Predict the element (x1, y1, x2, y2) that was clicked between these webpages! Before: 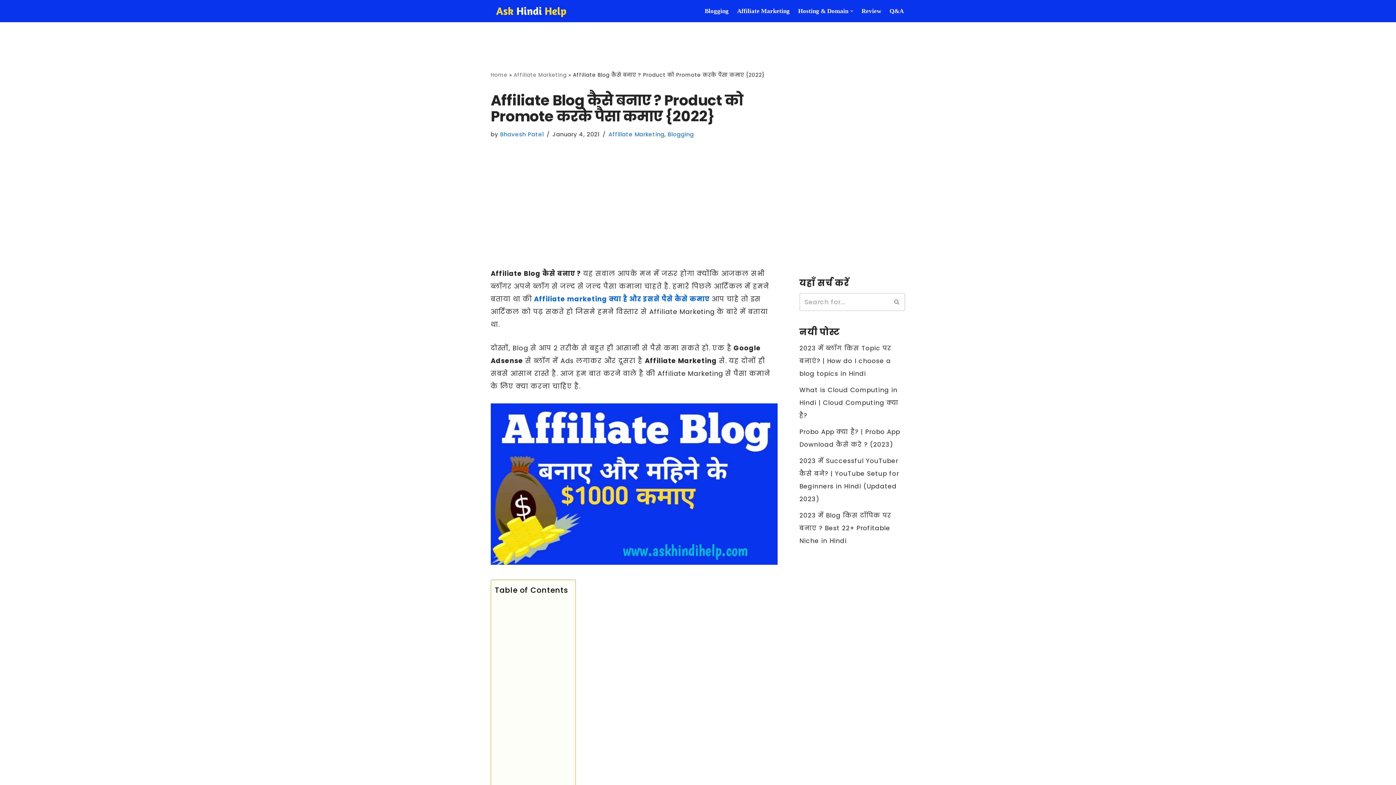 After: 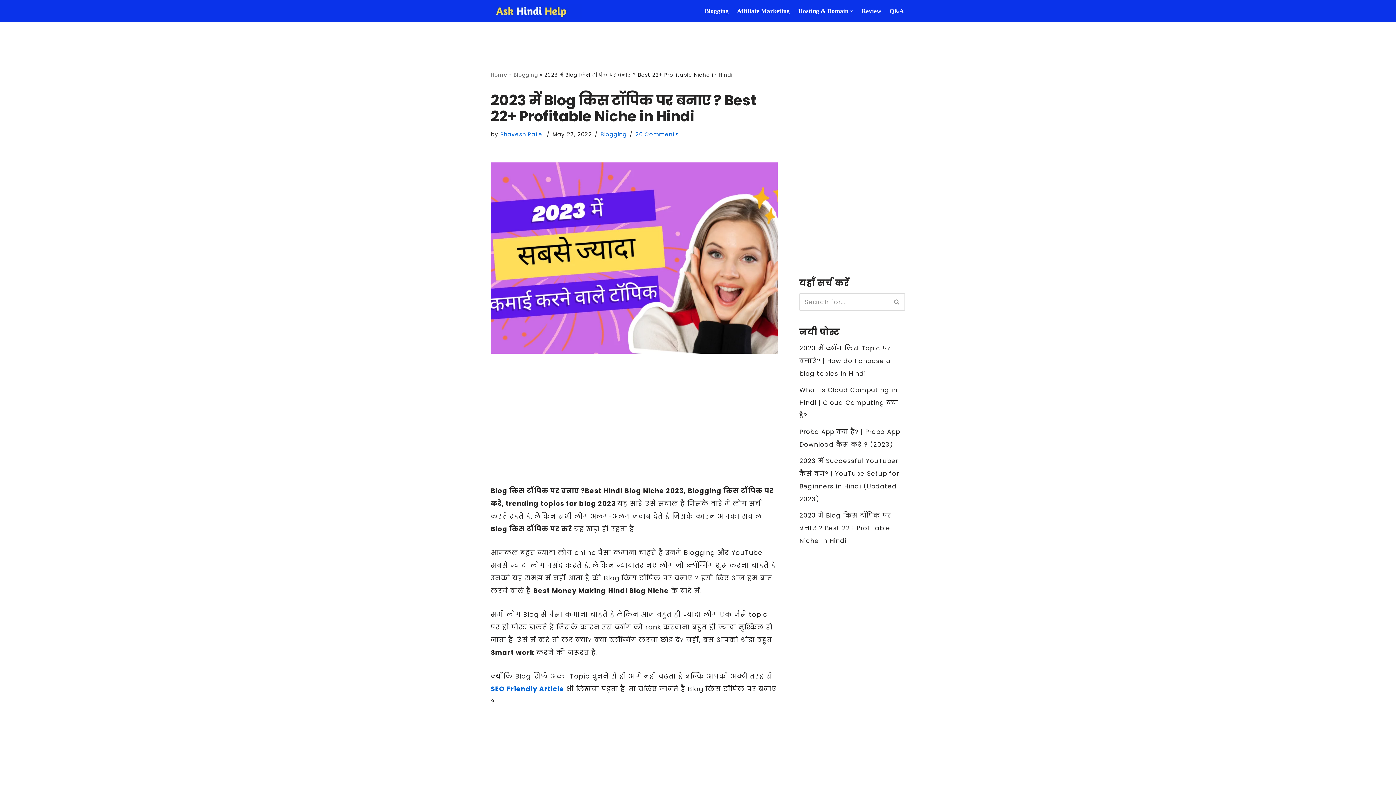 Action: bbox: (799, 511, 891, 545) label: 2023 में Blog किस टॉपिक पर बनाए ? Best 22+ Profitable Niche in Hindi